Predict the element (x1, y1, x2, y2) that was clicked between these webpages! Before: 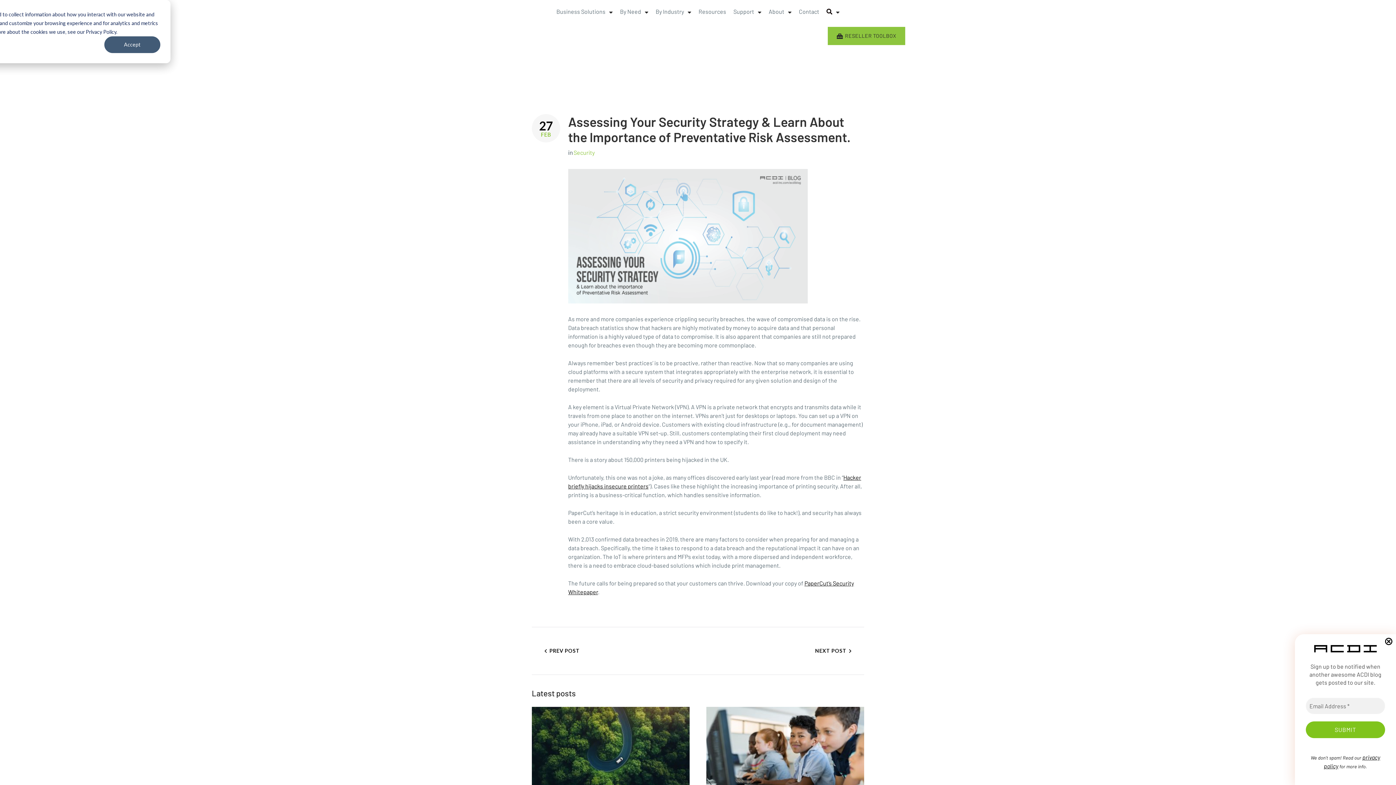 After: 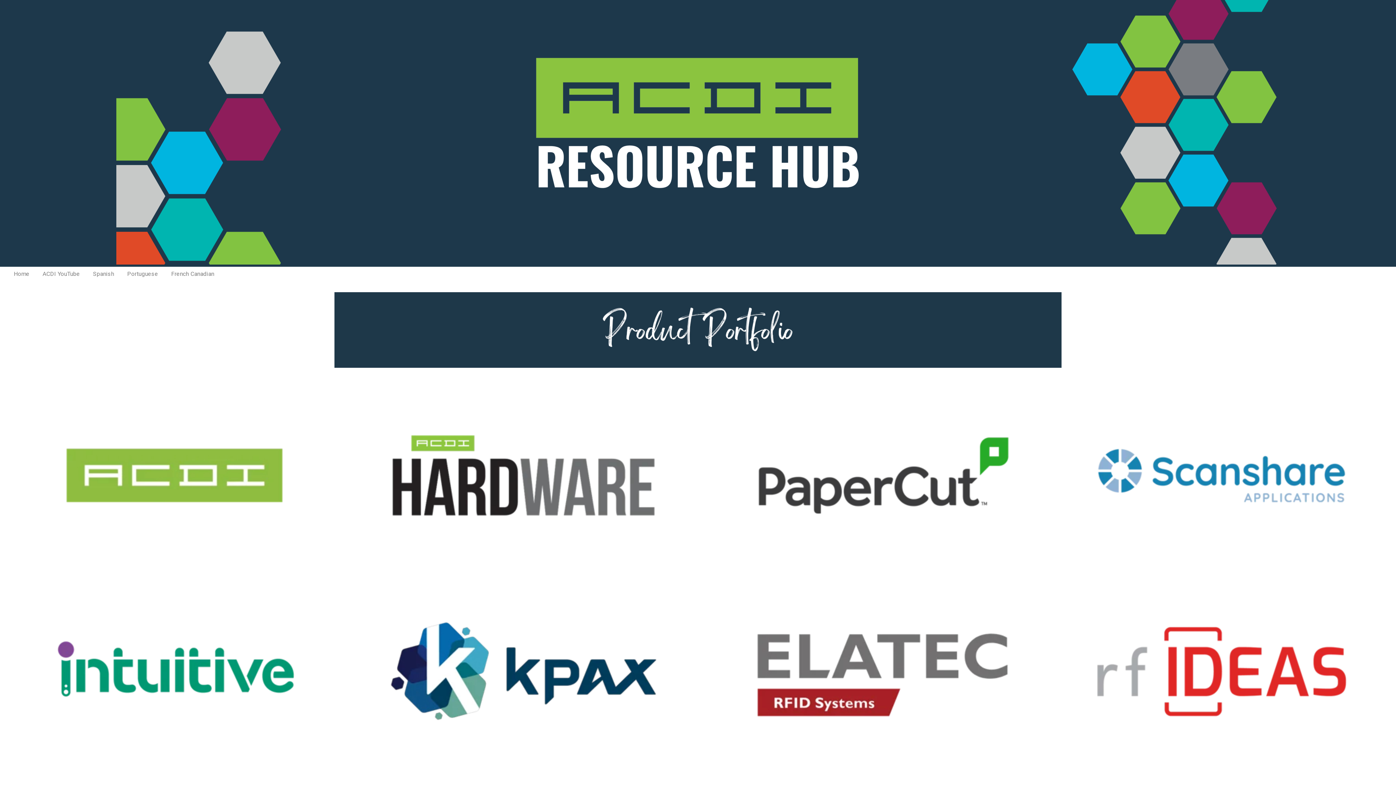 Action: label: Resources bbox: (695, 3, 730, 19)